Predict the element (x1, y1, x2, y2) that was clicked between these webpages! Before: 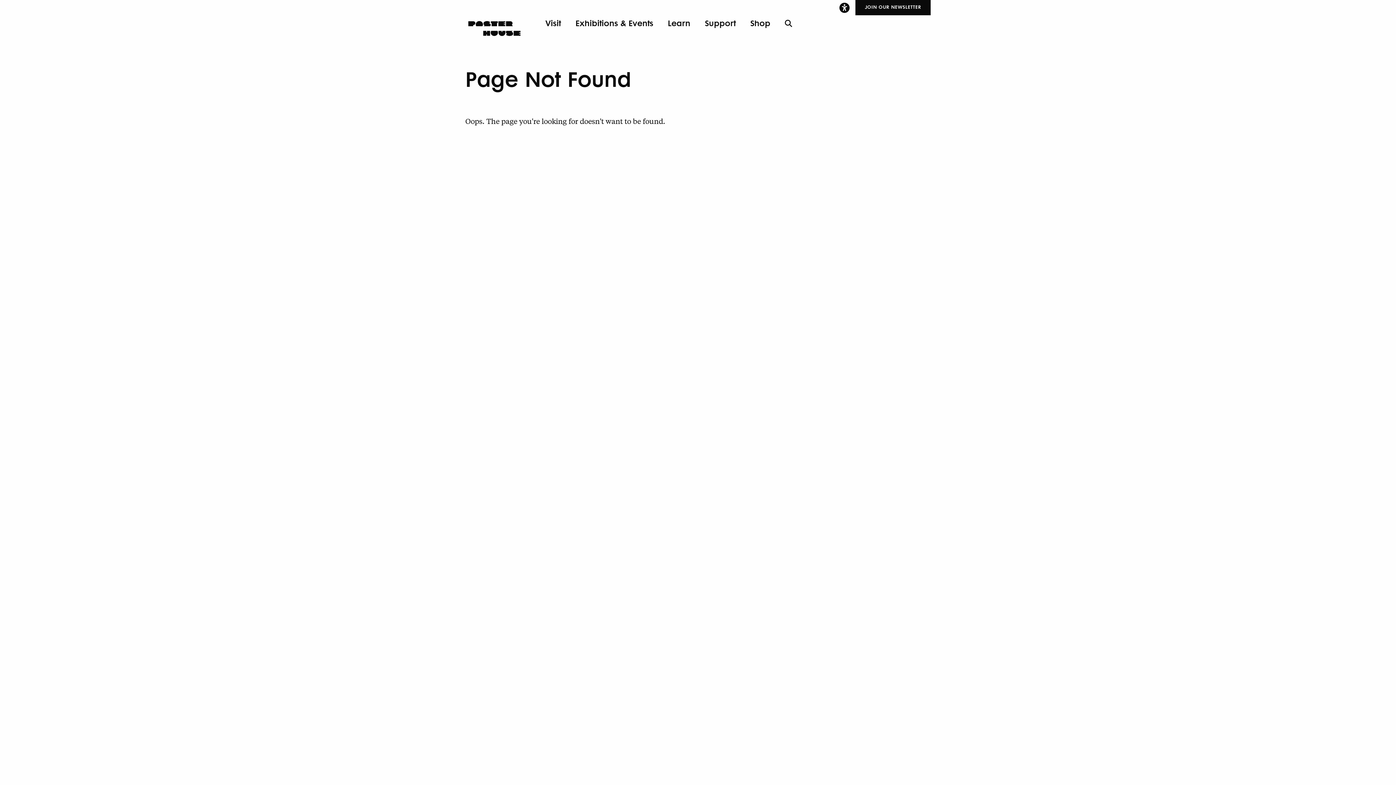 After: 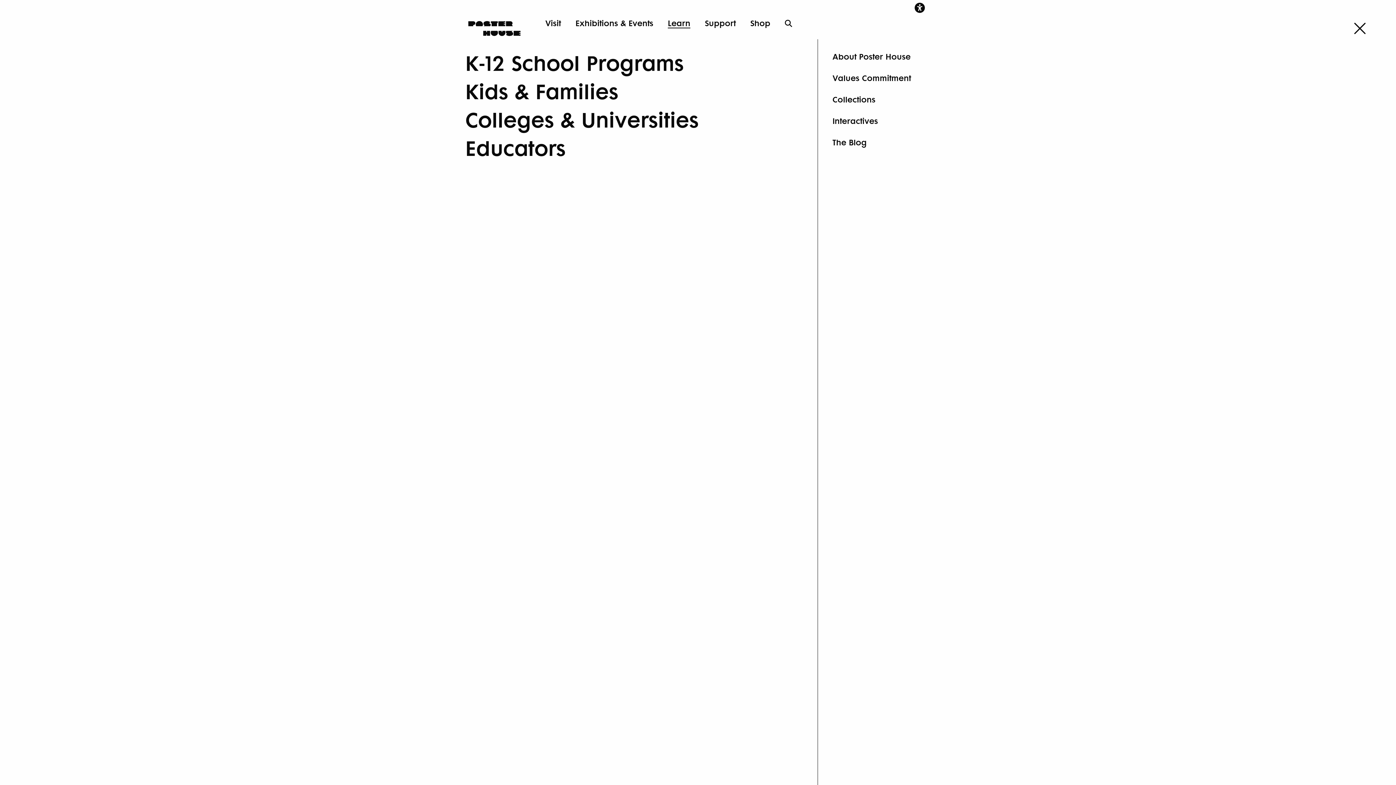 Action: label: Learn bbox: (668, 17, 690, 28)